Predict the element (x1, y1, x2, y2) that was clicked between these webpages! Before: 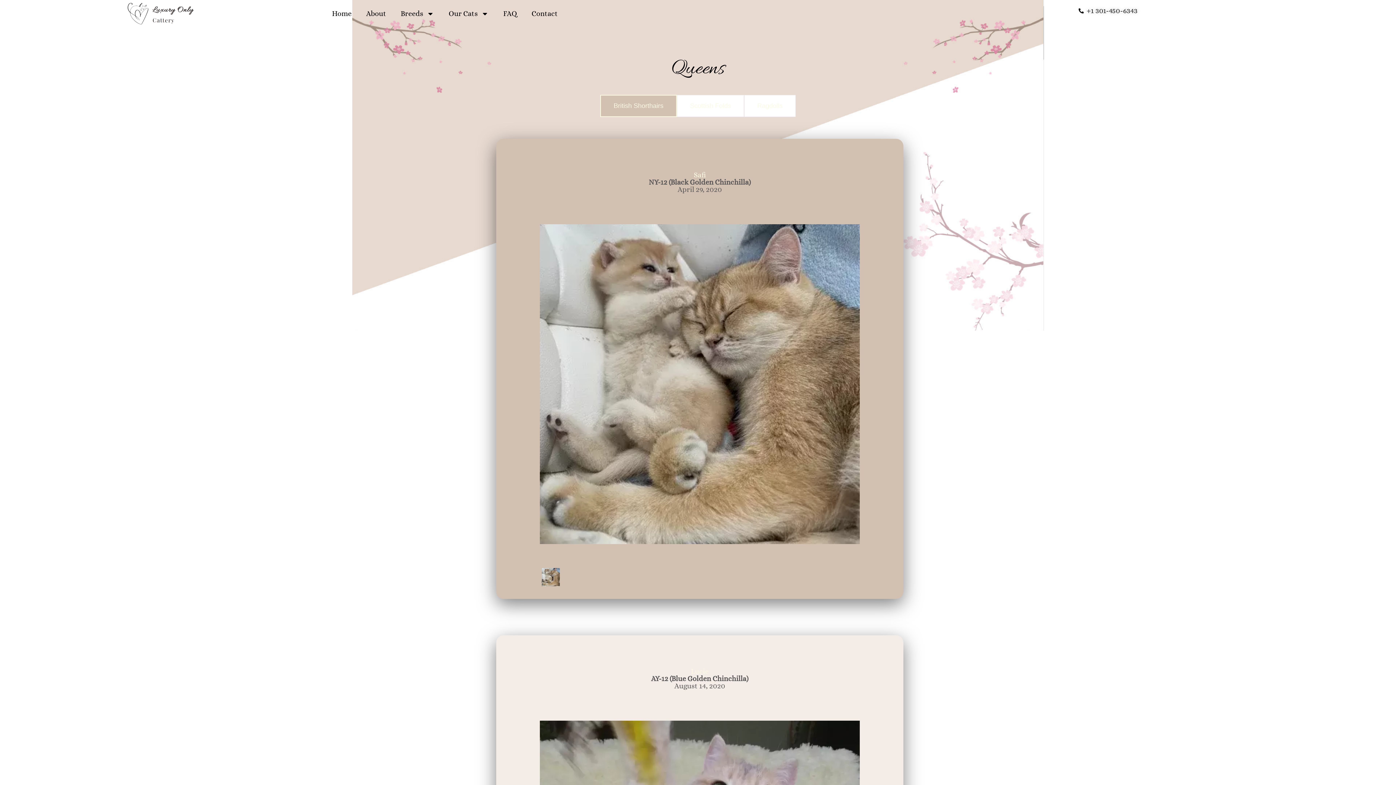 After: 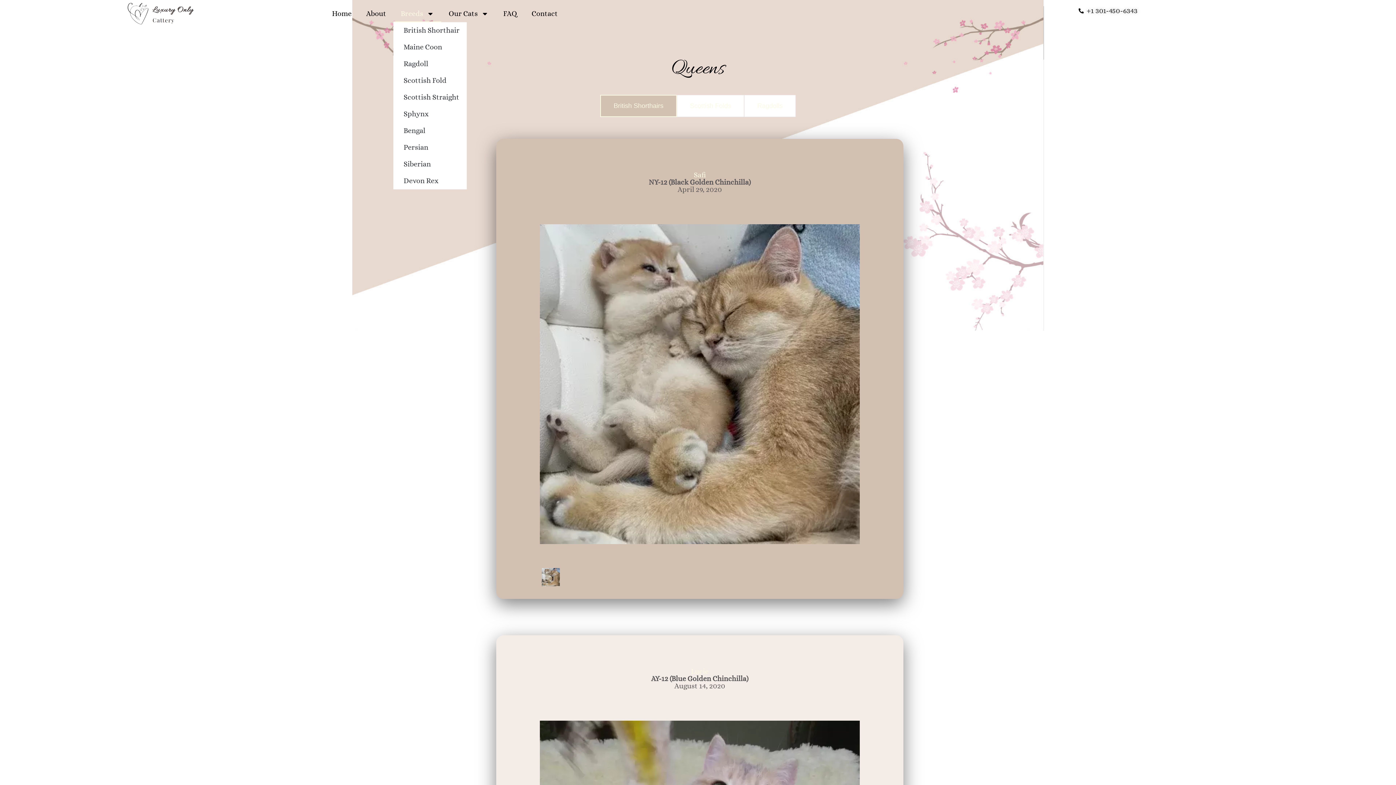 Action: label: Breeds bbox: (393, 5, 441, 22)